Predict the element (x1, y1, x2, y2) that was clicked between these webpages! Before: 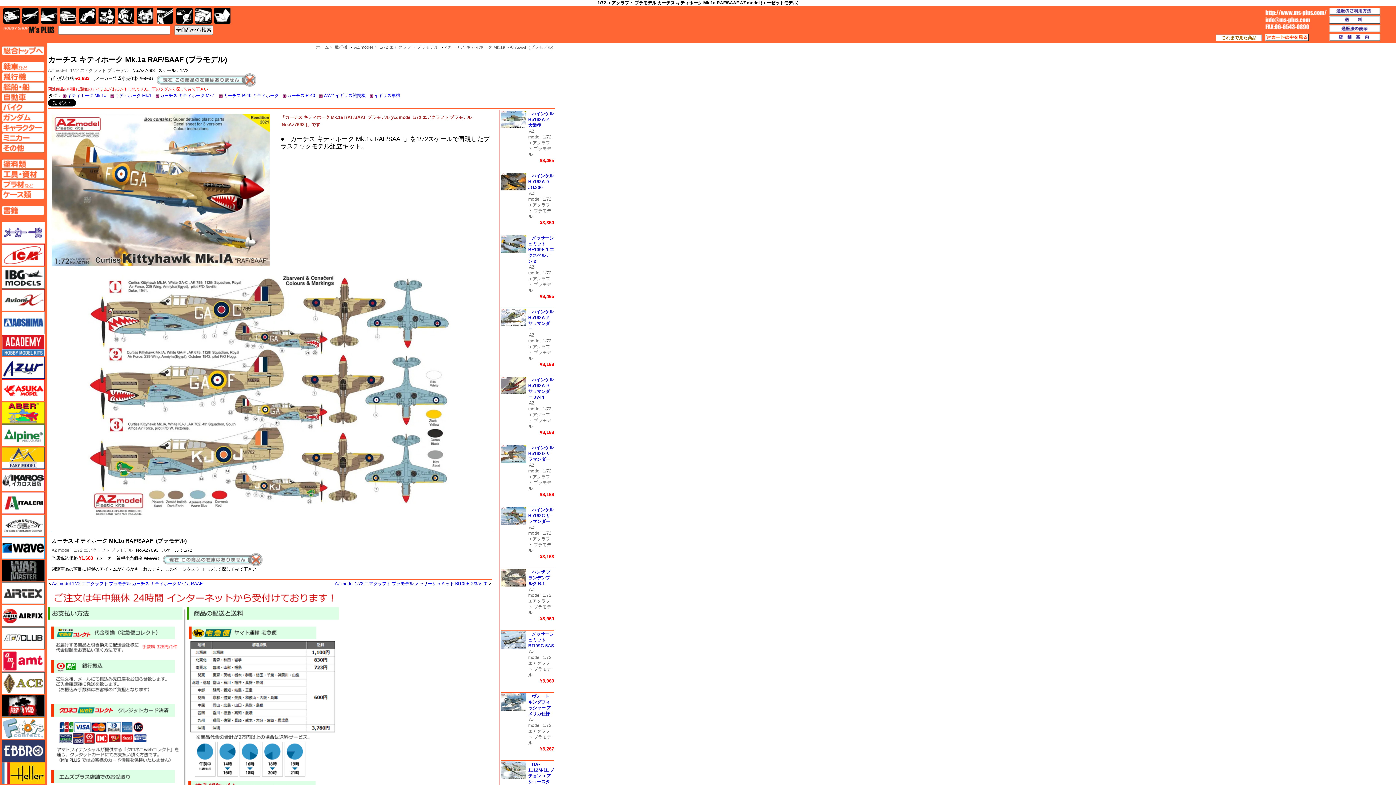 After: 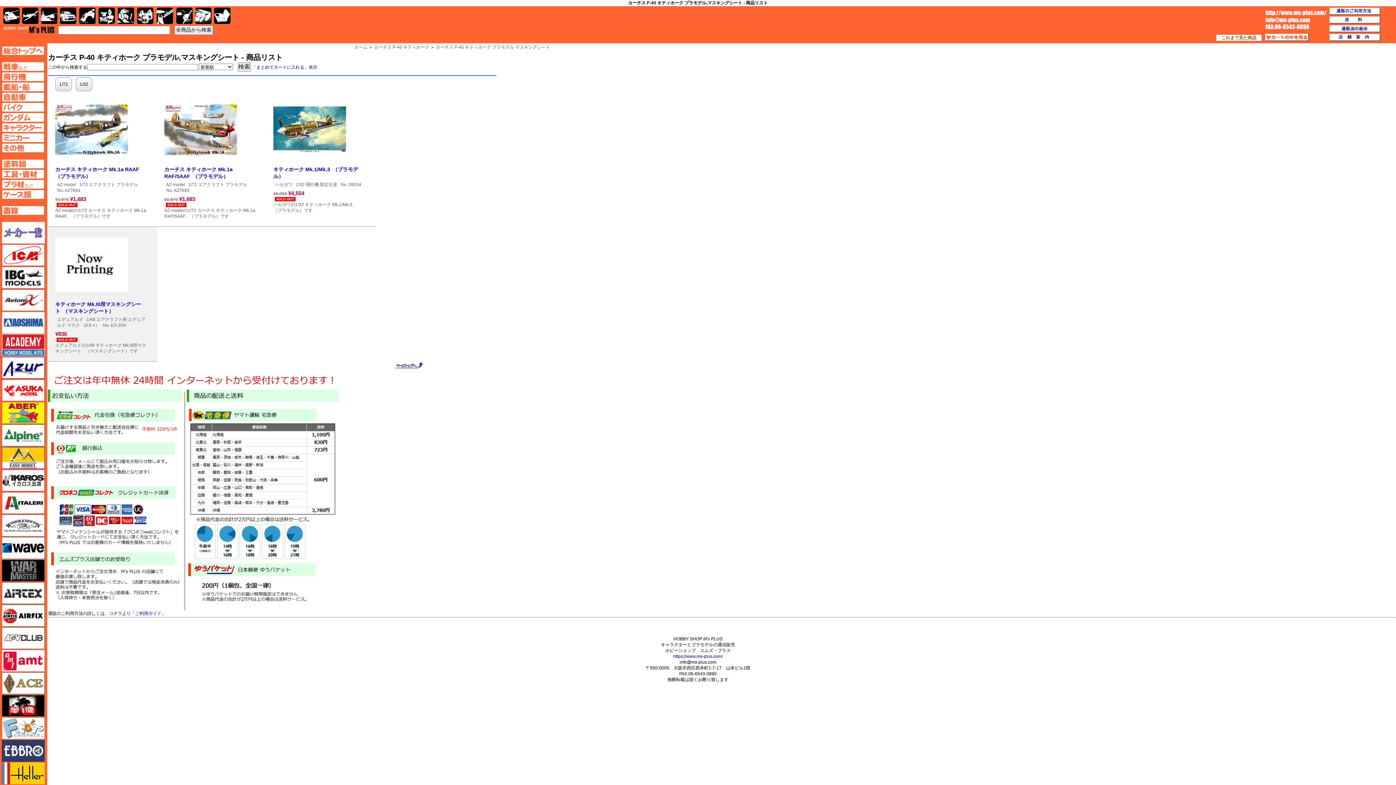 Action: bbox: (219, 93, 280, 98) label: カーチス P-40 キティホーク